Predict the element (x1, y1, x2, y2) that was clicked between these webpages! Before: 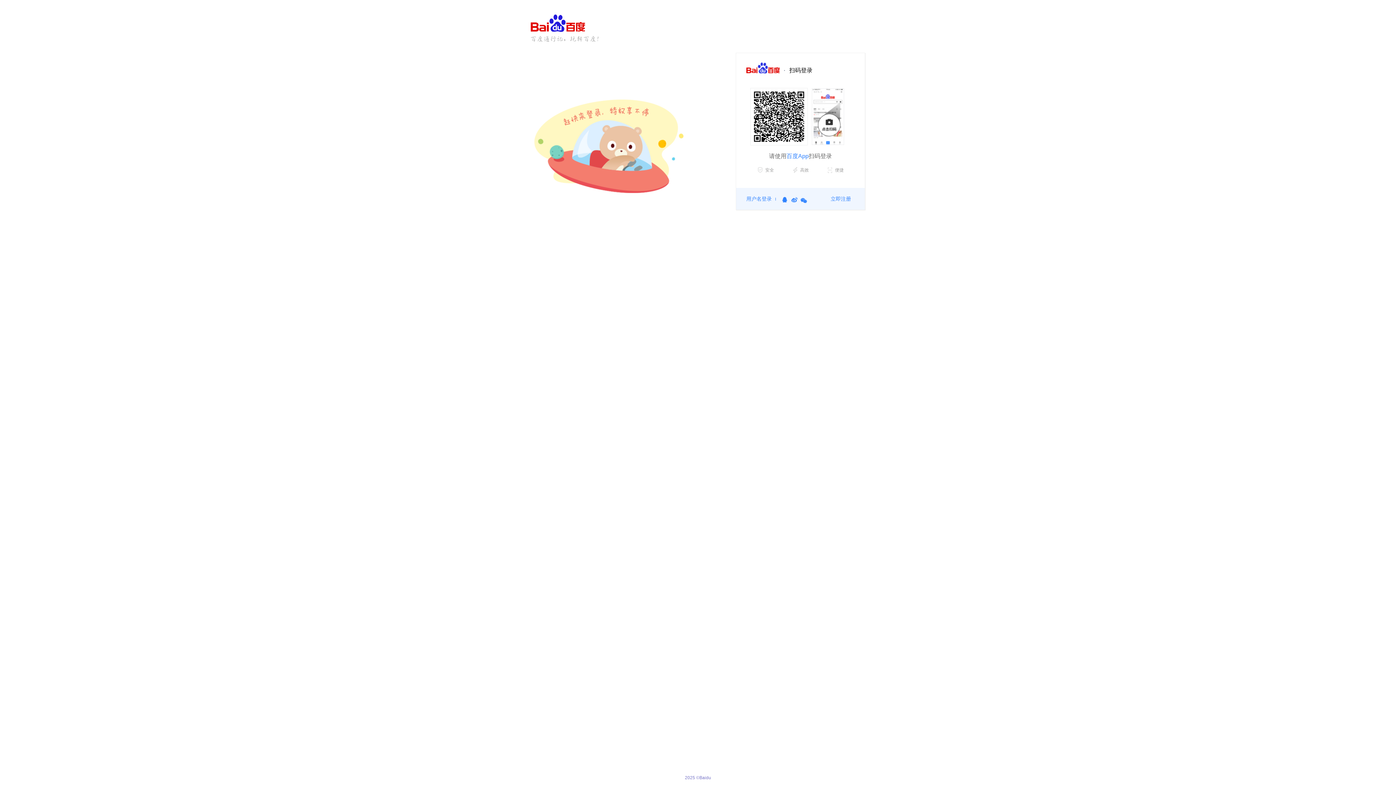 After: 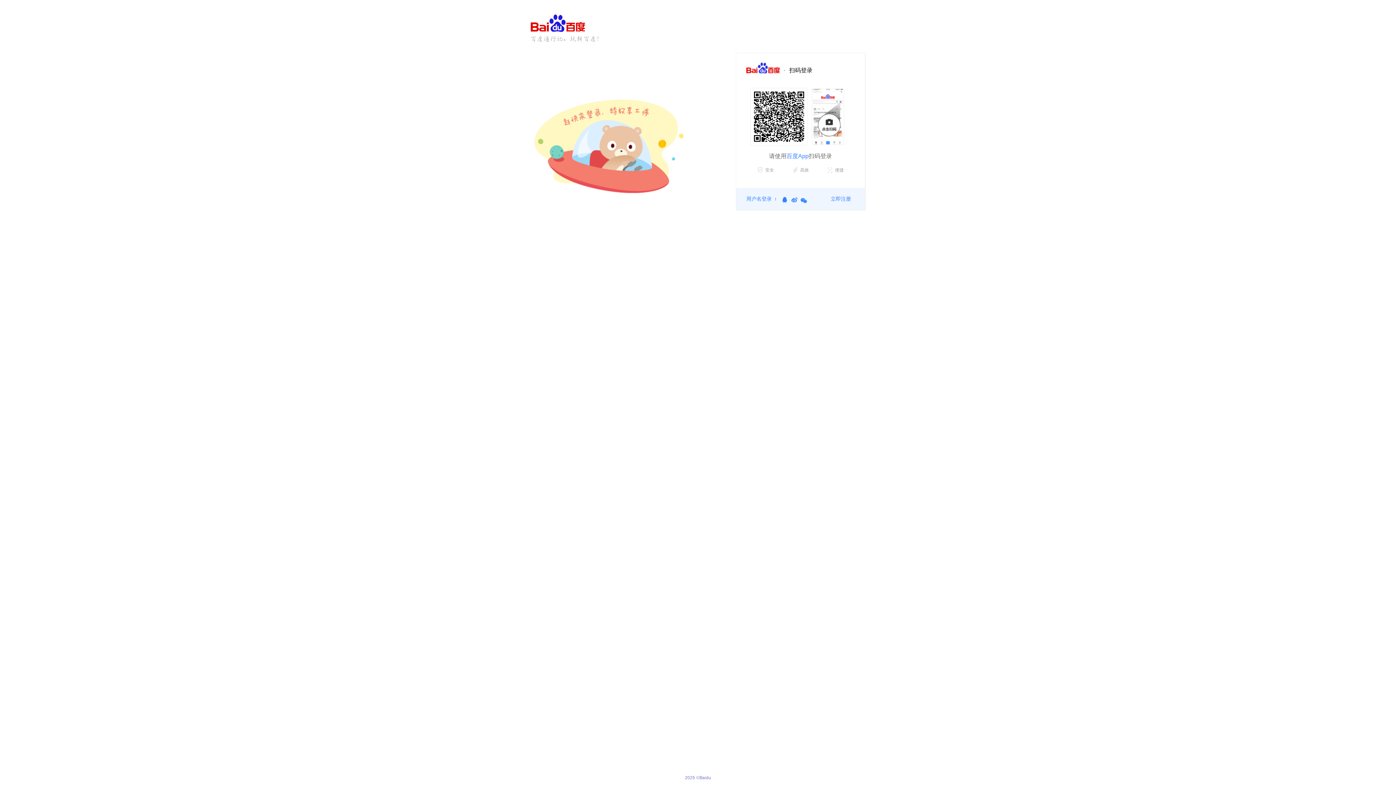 Action: bbox: (790, 197, 798, 203) label: 新浪微博